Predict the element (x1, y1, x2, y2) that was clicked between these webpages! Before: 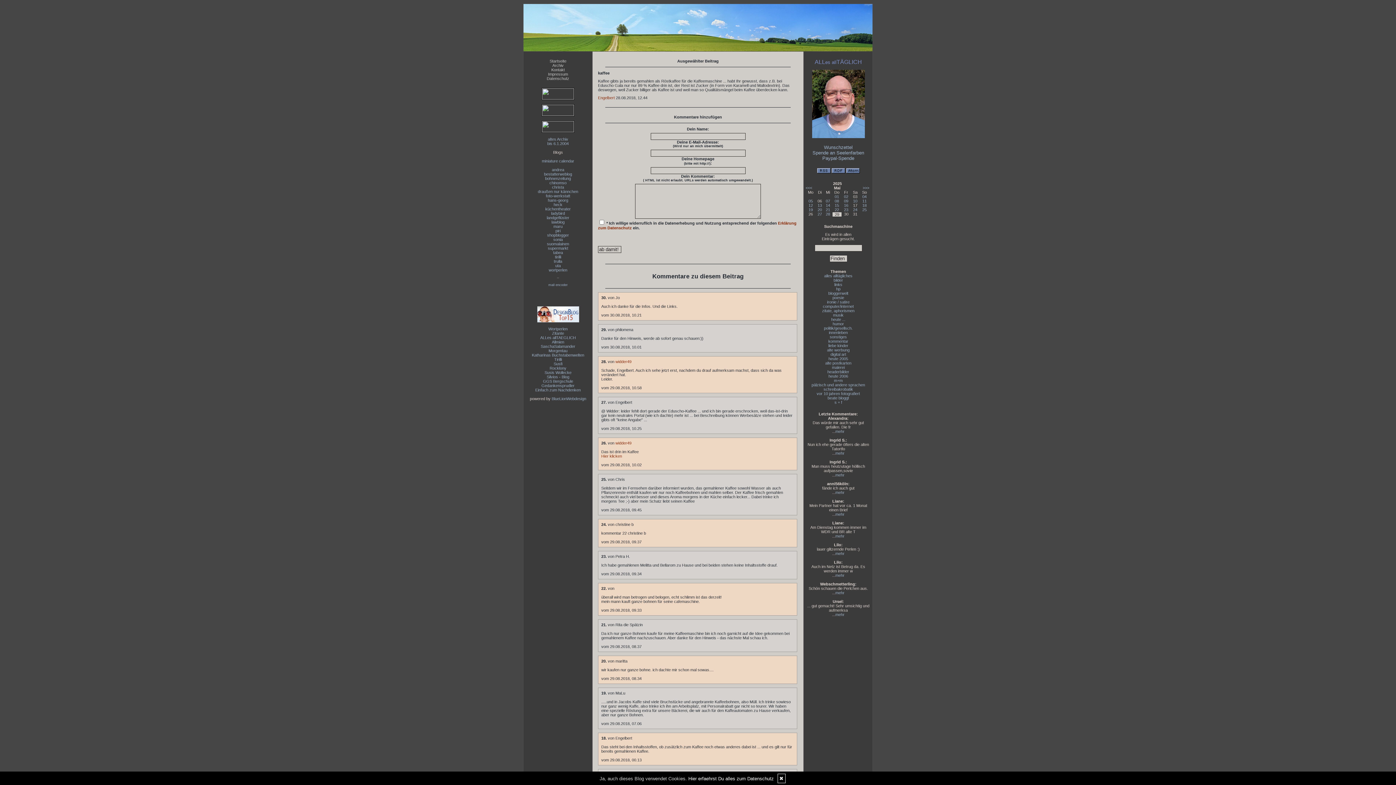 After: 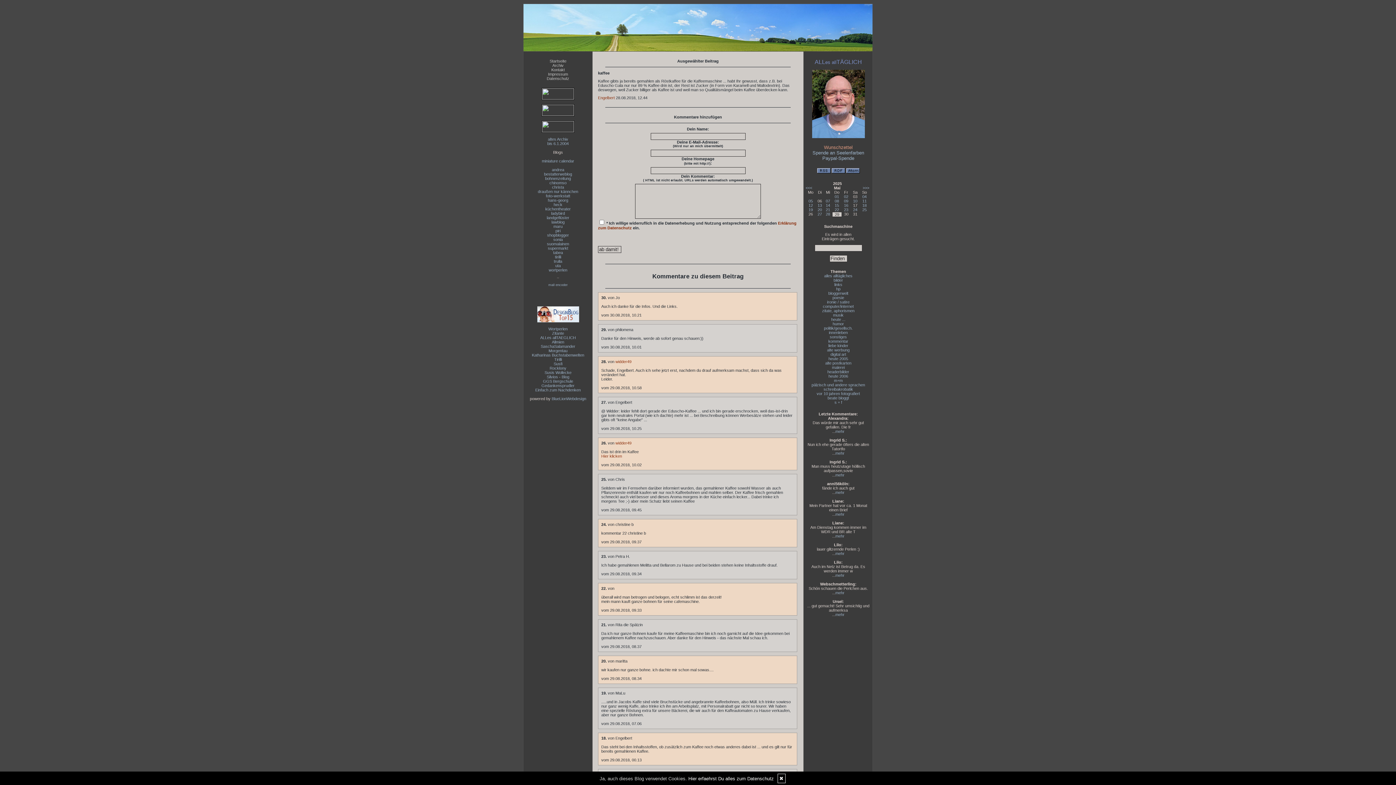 Action: label: Wunschzettel bbox: (824, 144, 852, 150)